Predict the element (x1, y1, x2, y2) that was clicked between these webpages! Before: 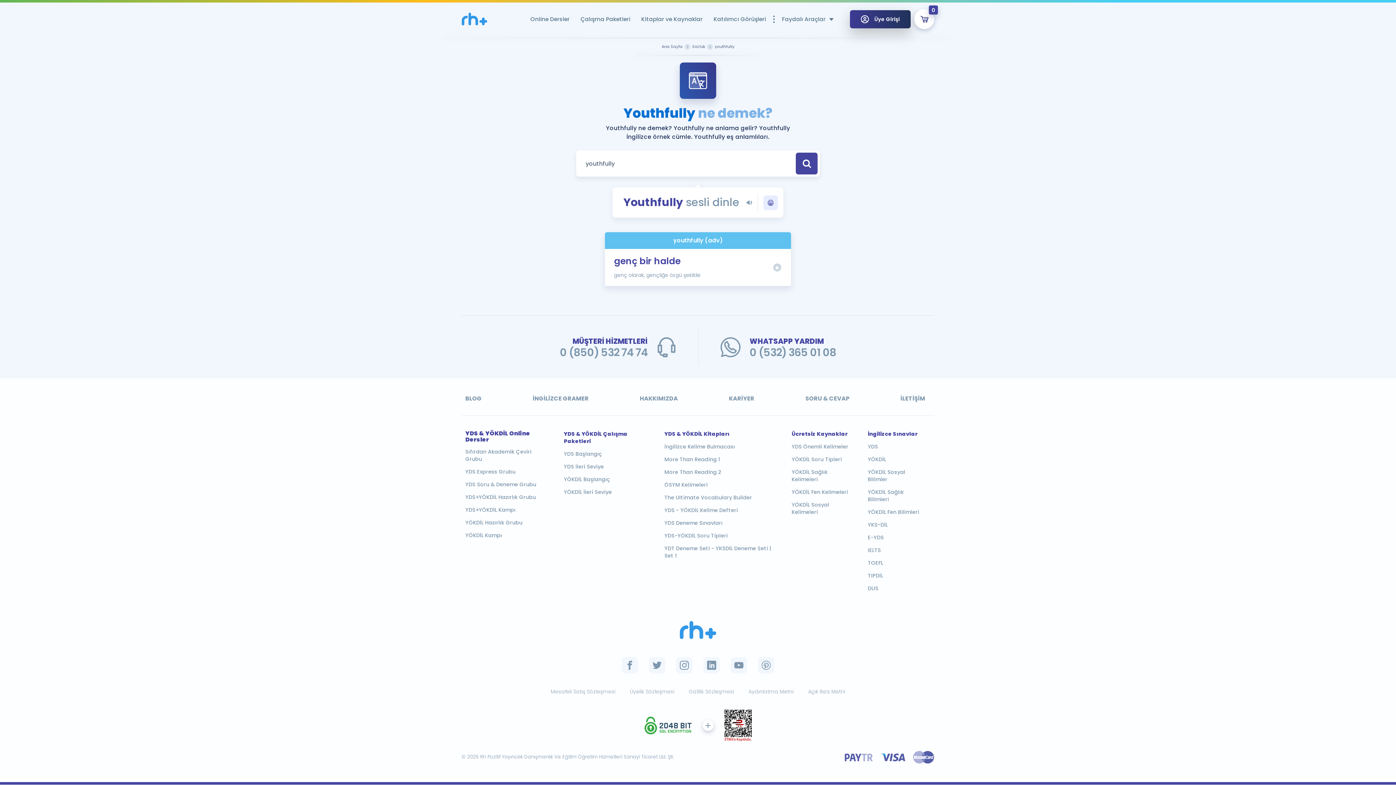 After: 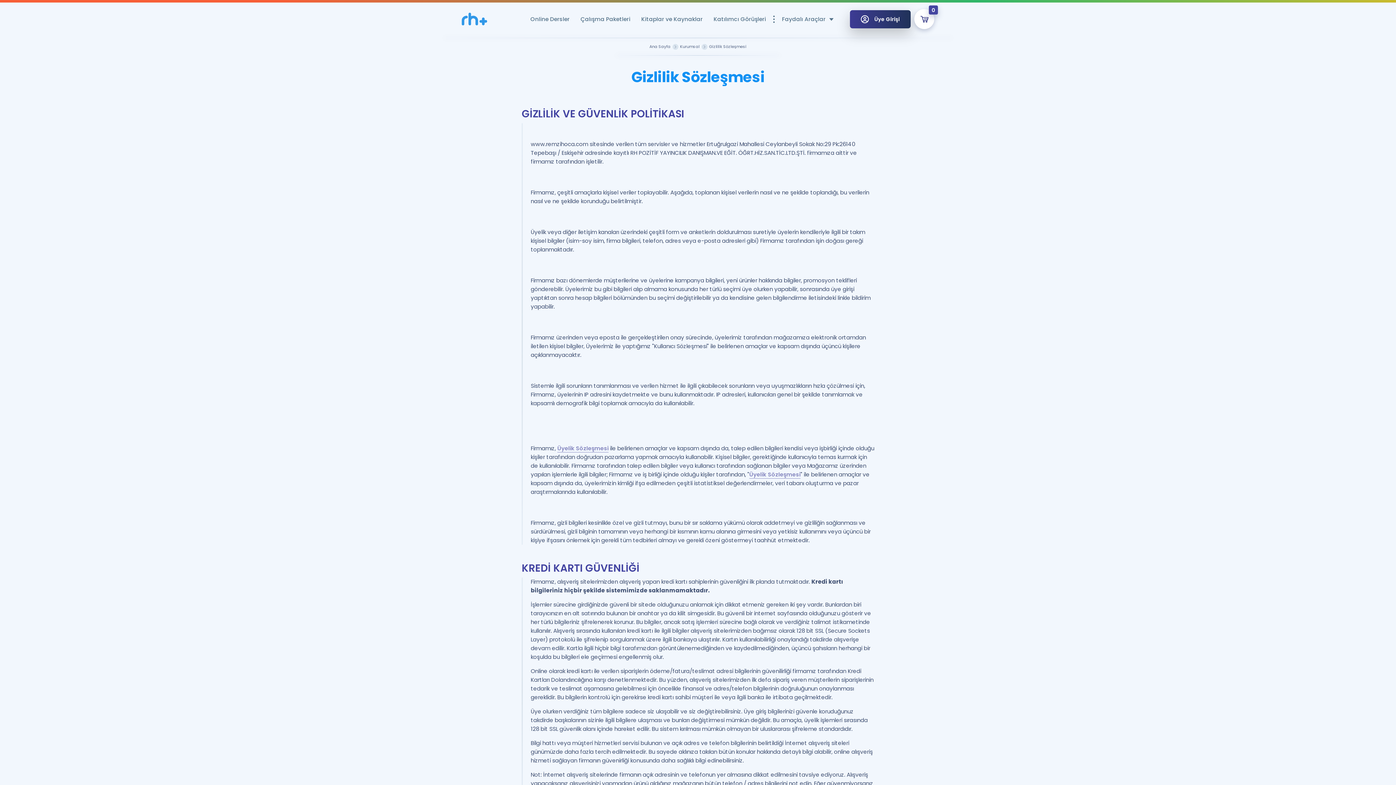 Action: bbox: (689, 688, 734, 695) label: Gizlilik Sözleşmesi